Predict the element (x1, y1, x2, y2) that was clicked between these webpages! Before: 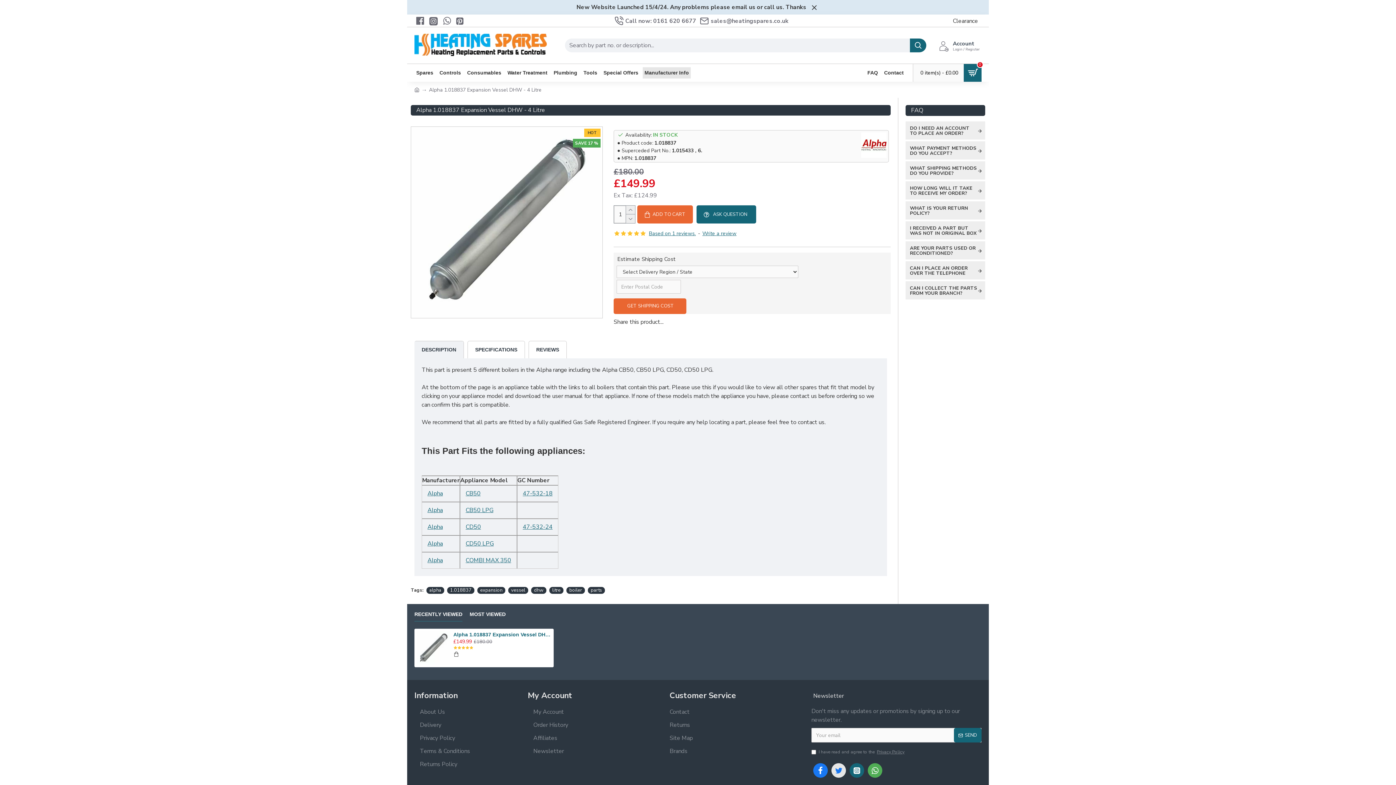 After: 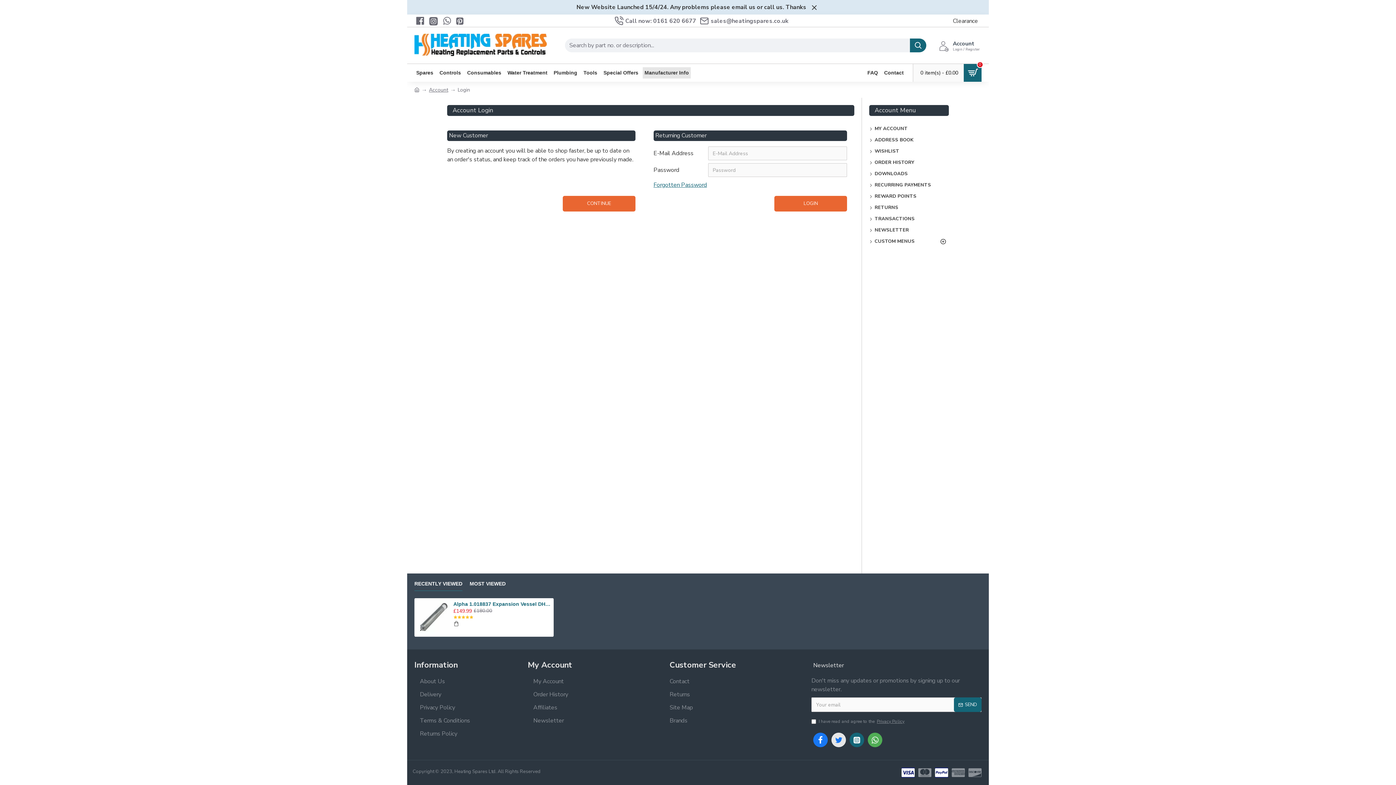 Action: label: Account
Login / Register bbox: (937, 37, 981, 53)